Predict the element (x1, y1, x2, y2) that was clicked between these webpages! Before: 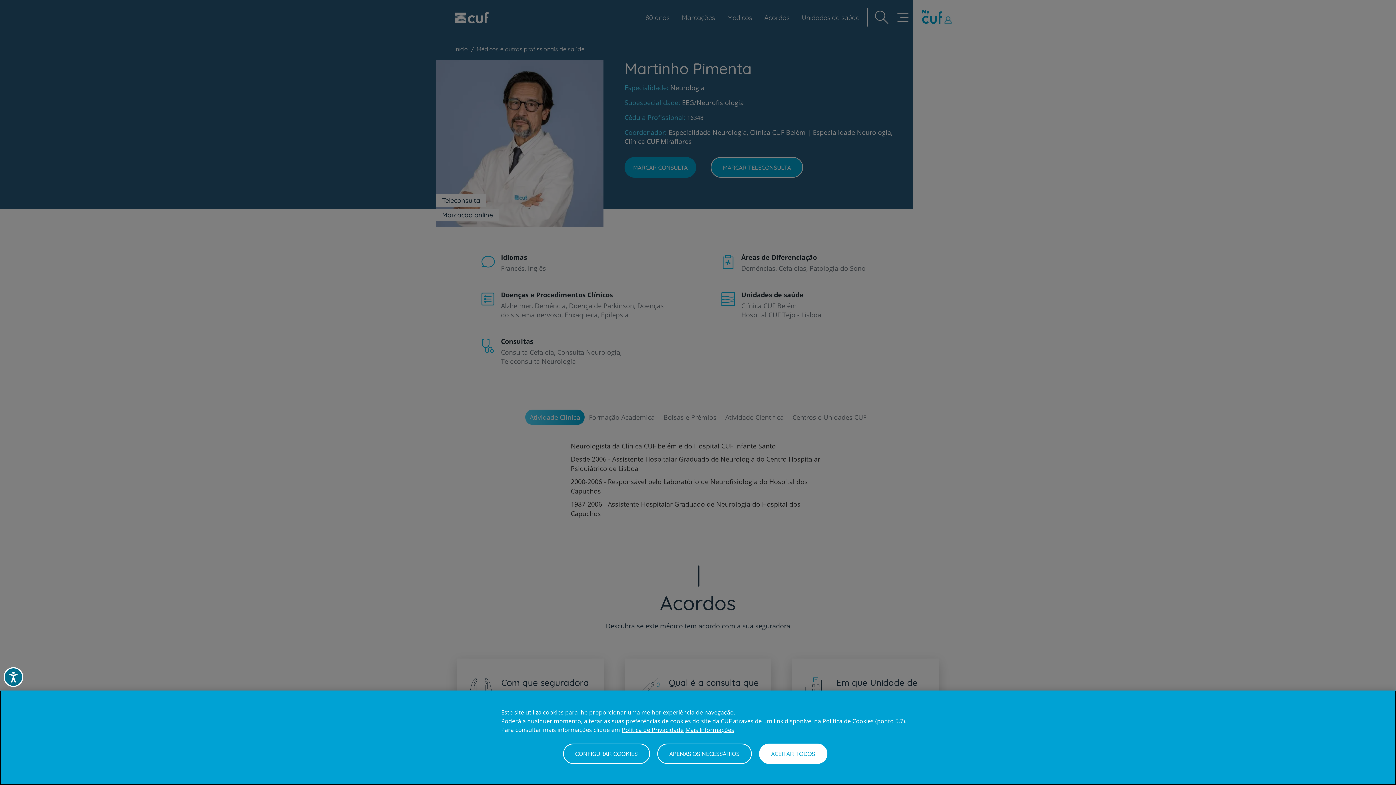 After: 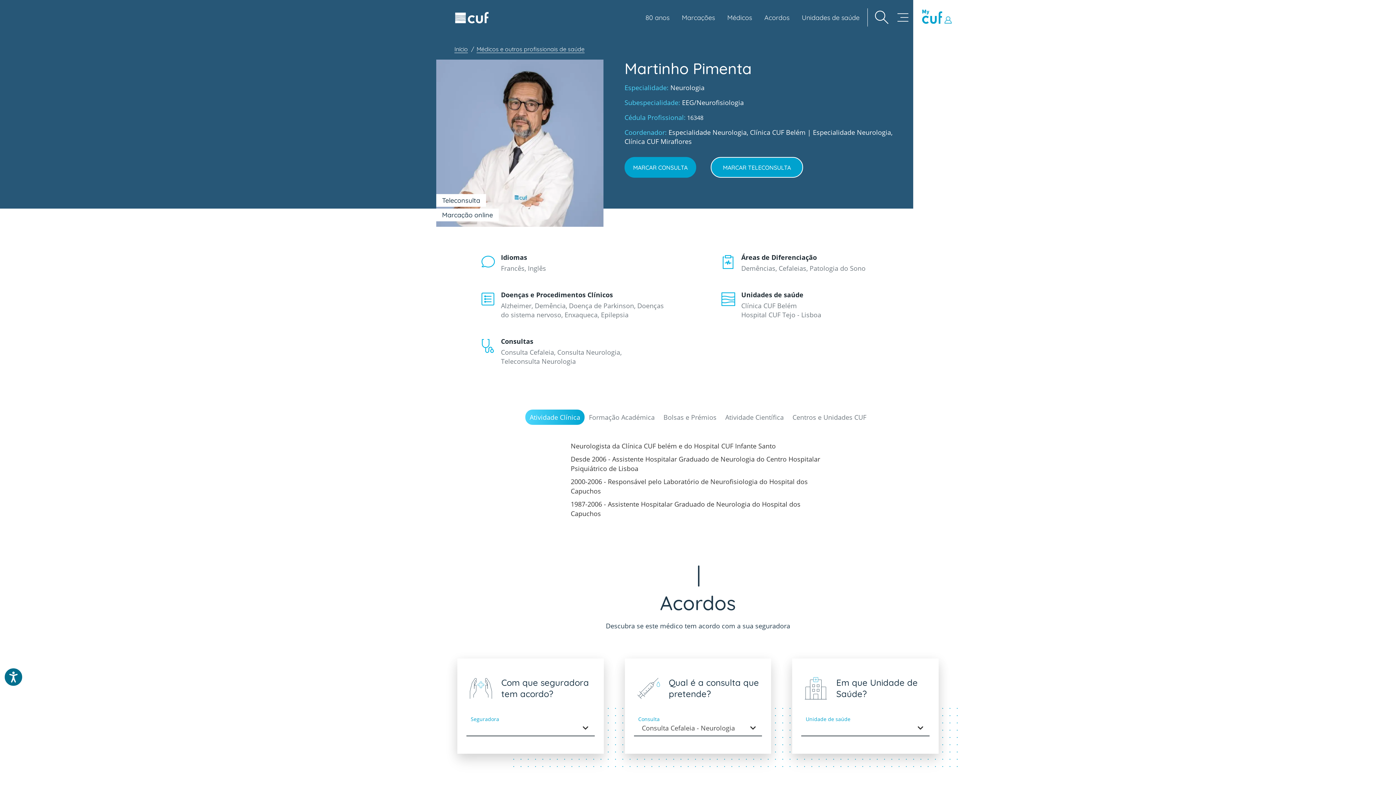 Action: label: ACEITAR TODOS bbox: (759, 744, 827, 764)